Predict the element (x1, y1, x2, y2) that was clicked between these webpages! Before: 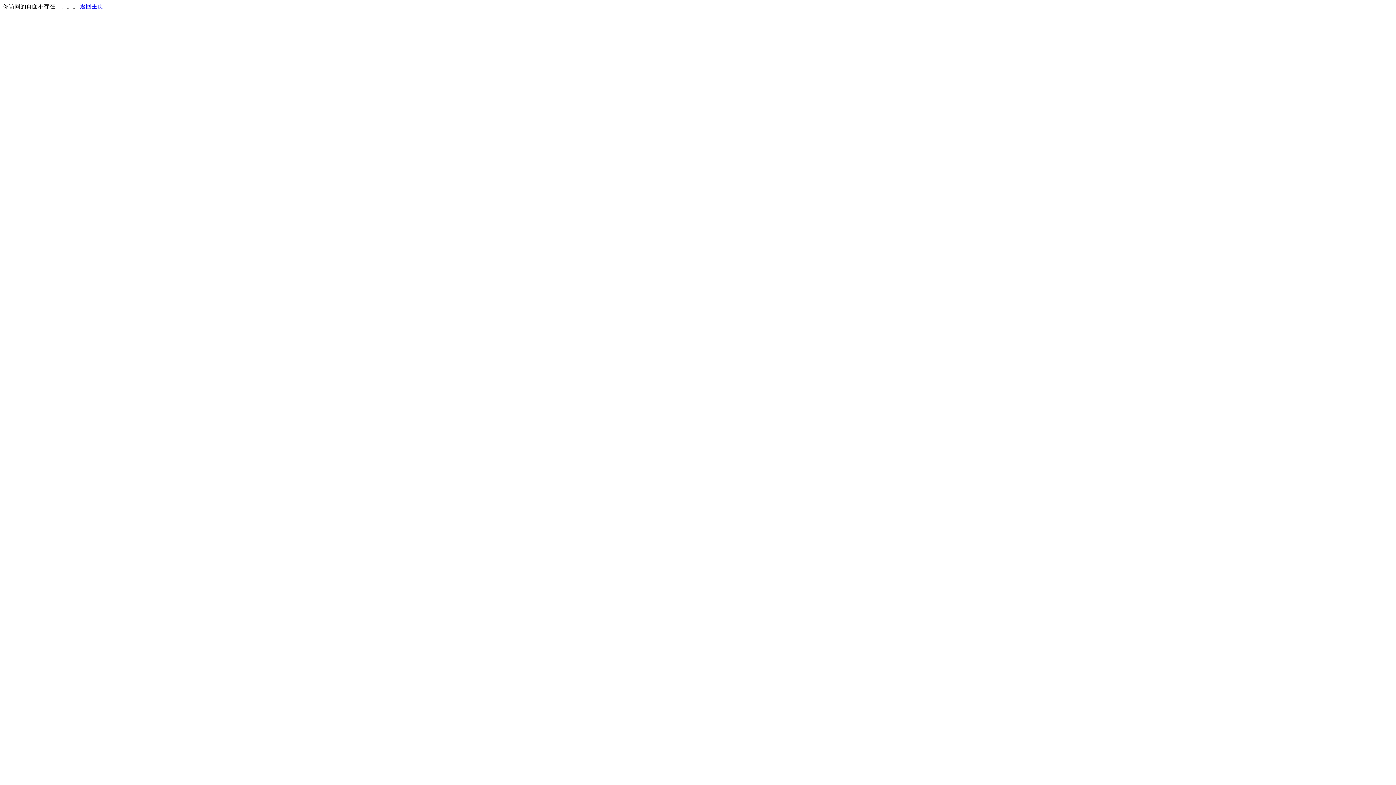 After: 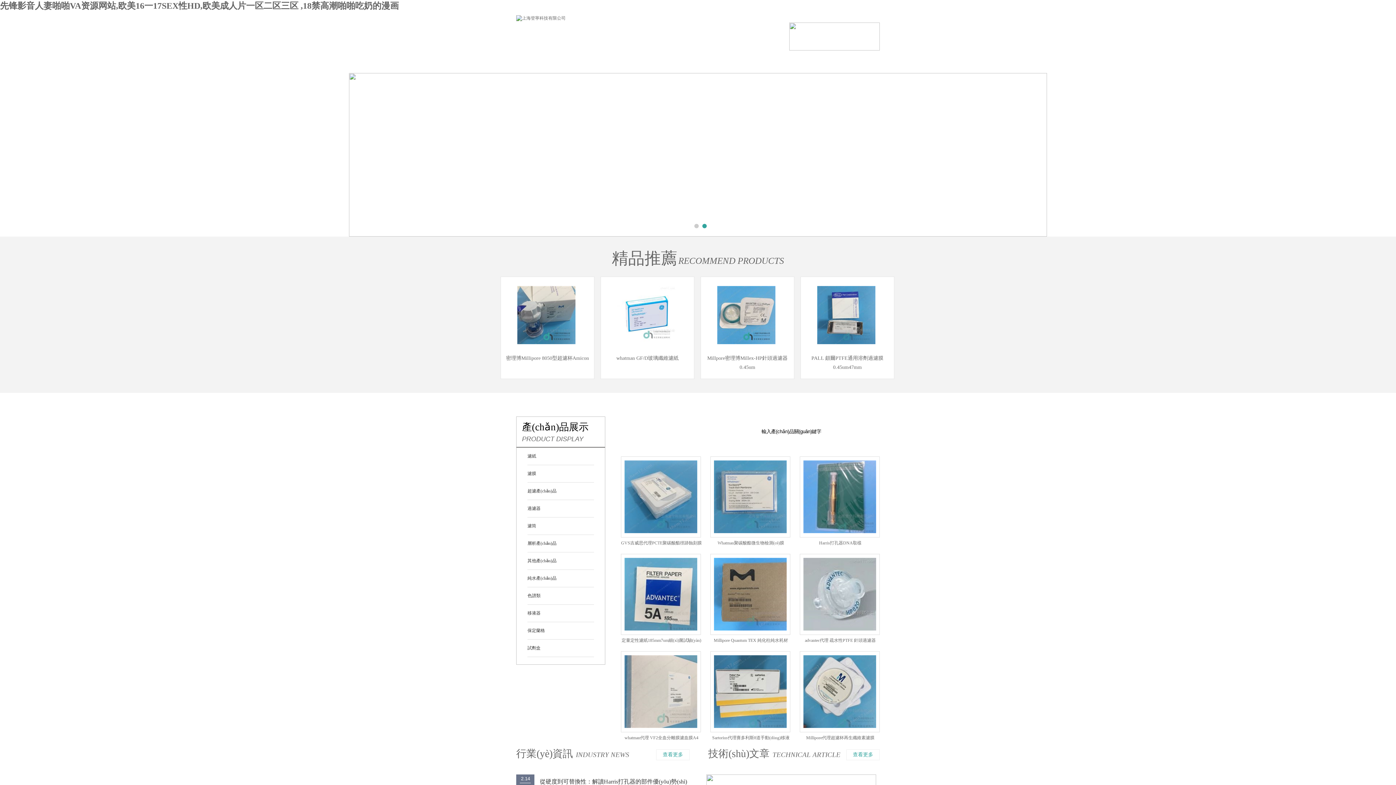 Action: label: 返回主页 bbox: (80, 3, 103, 9)